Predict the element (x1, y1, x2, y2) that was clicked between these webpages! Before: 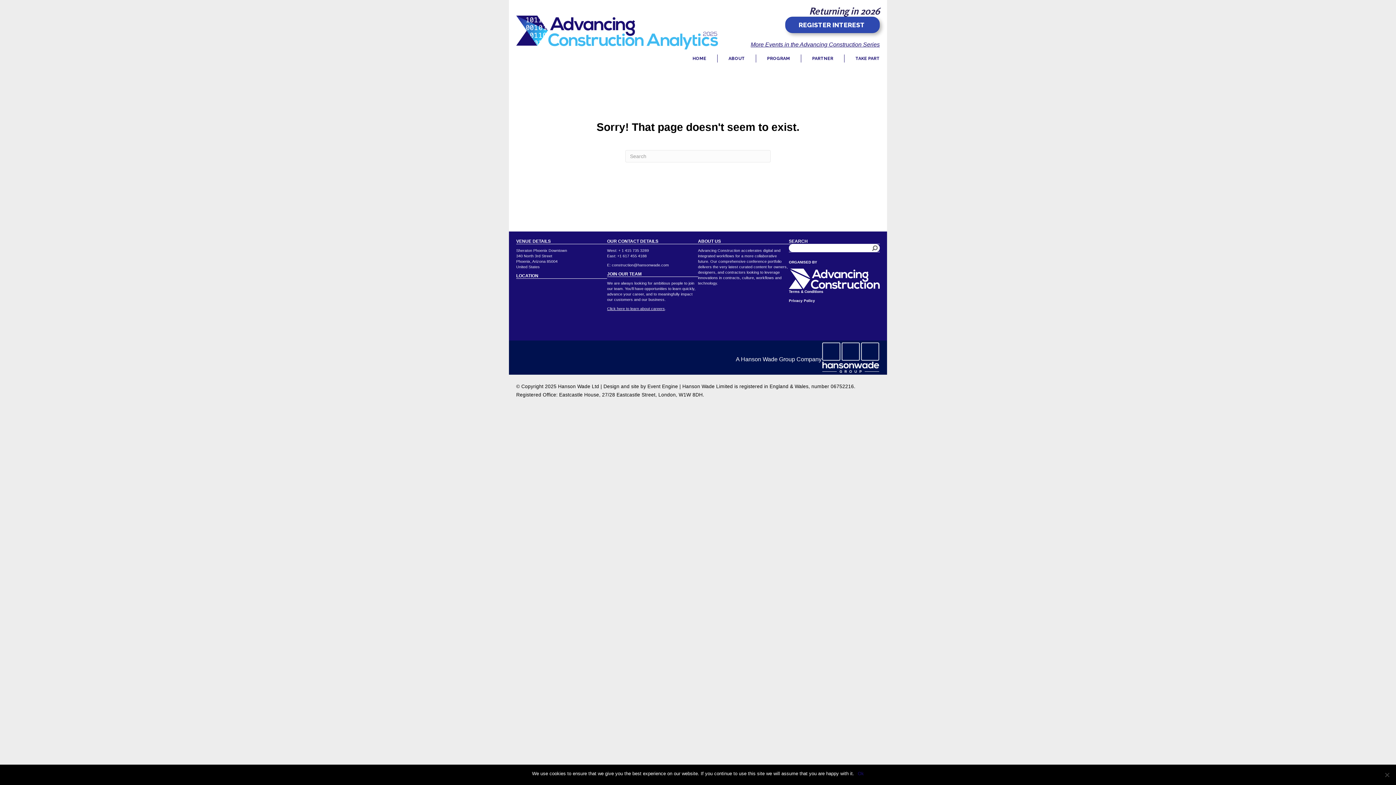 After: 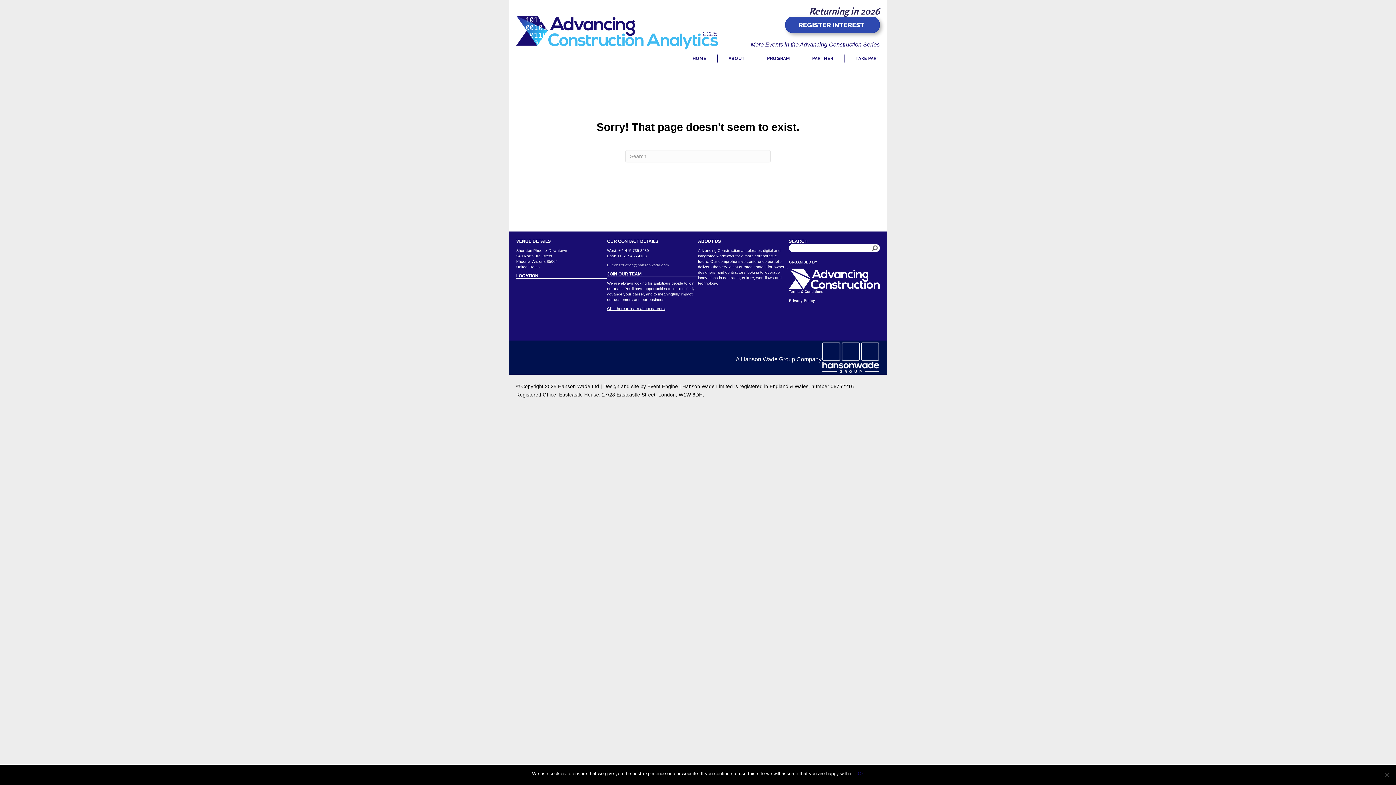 Action: label: construction@hansonwade.com bbox: (612, 262, 669, 267)